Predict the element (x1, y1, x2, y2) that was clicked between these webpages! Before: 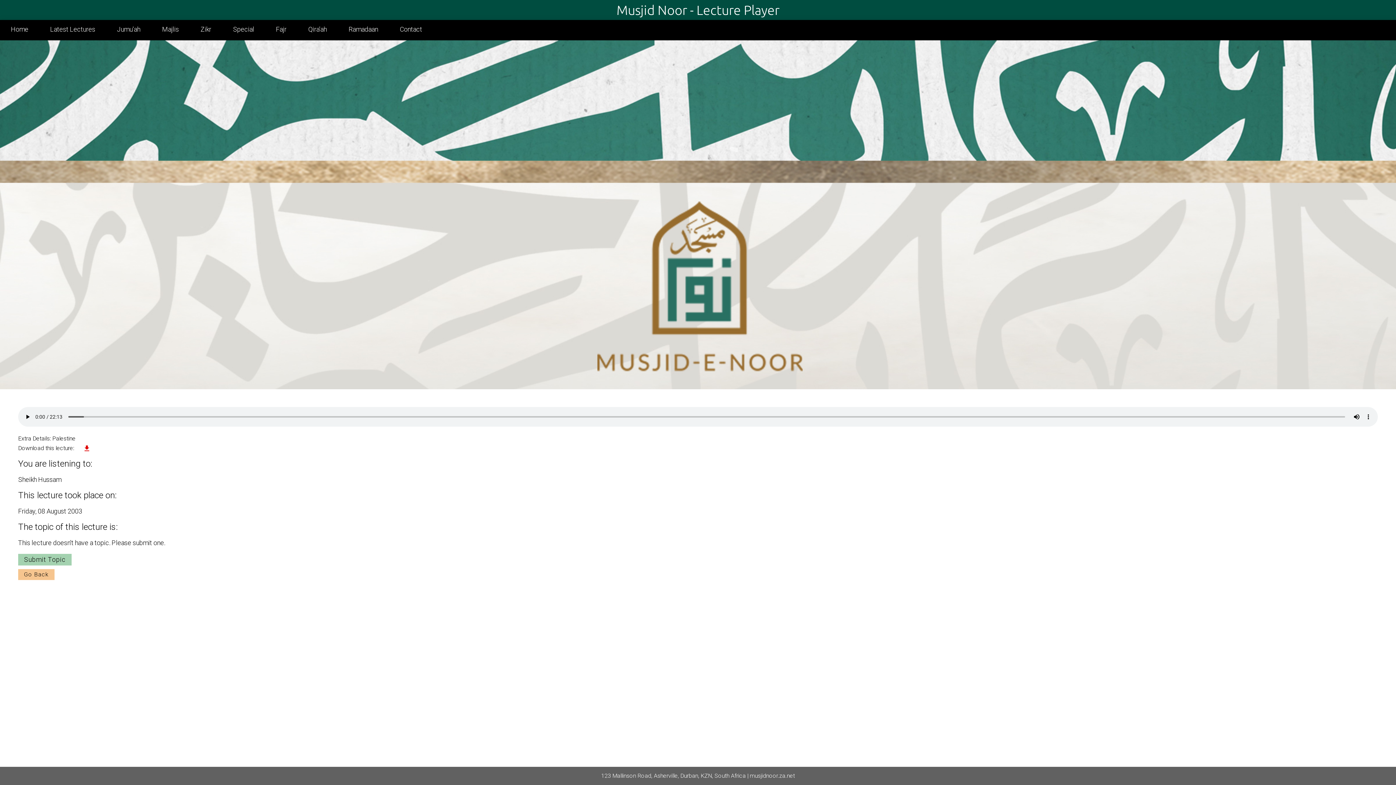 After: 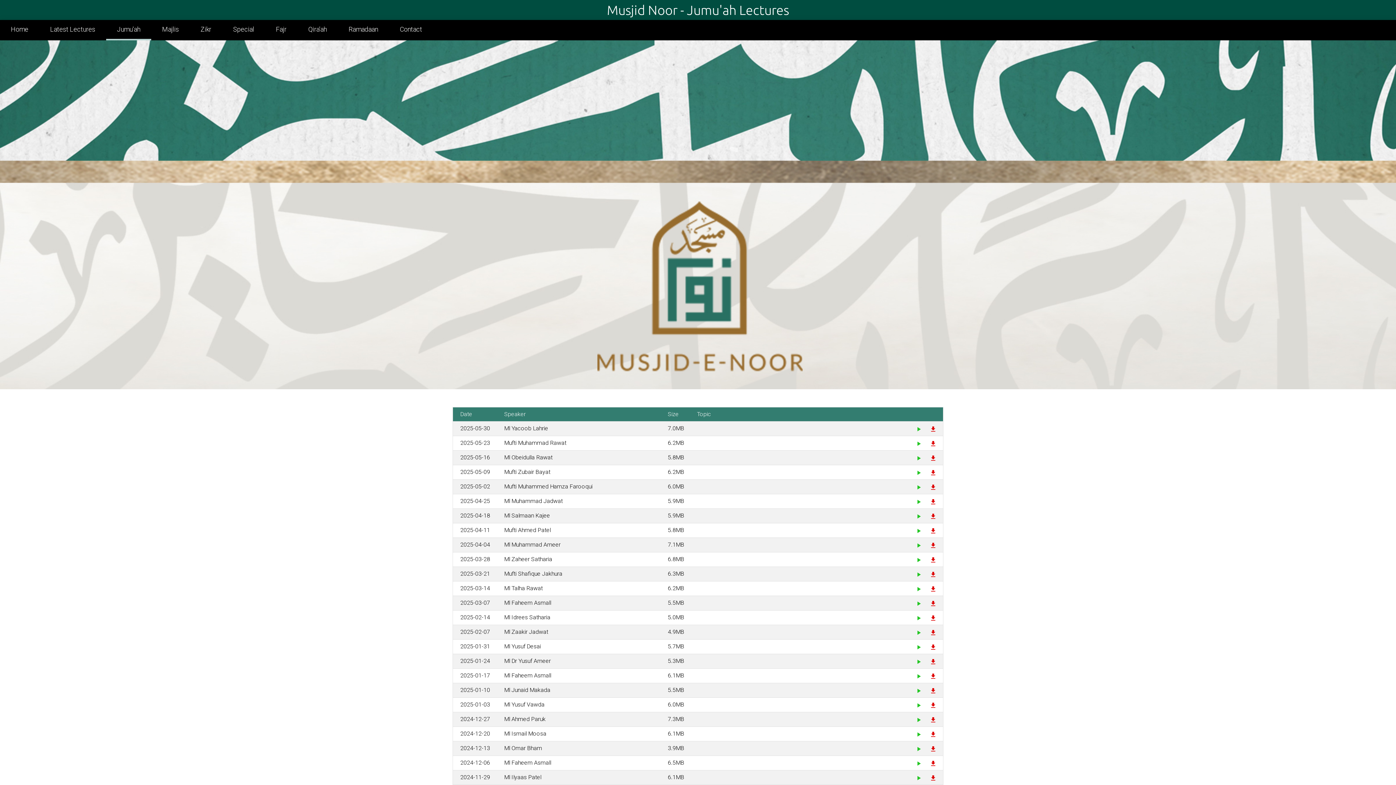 Action: label: Jumu'ah bbox: (106, 20, 151, 40)